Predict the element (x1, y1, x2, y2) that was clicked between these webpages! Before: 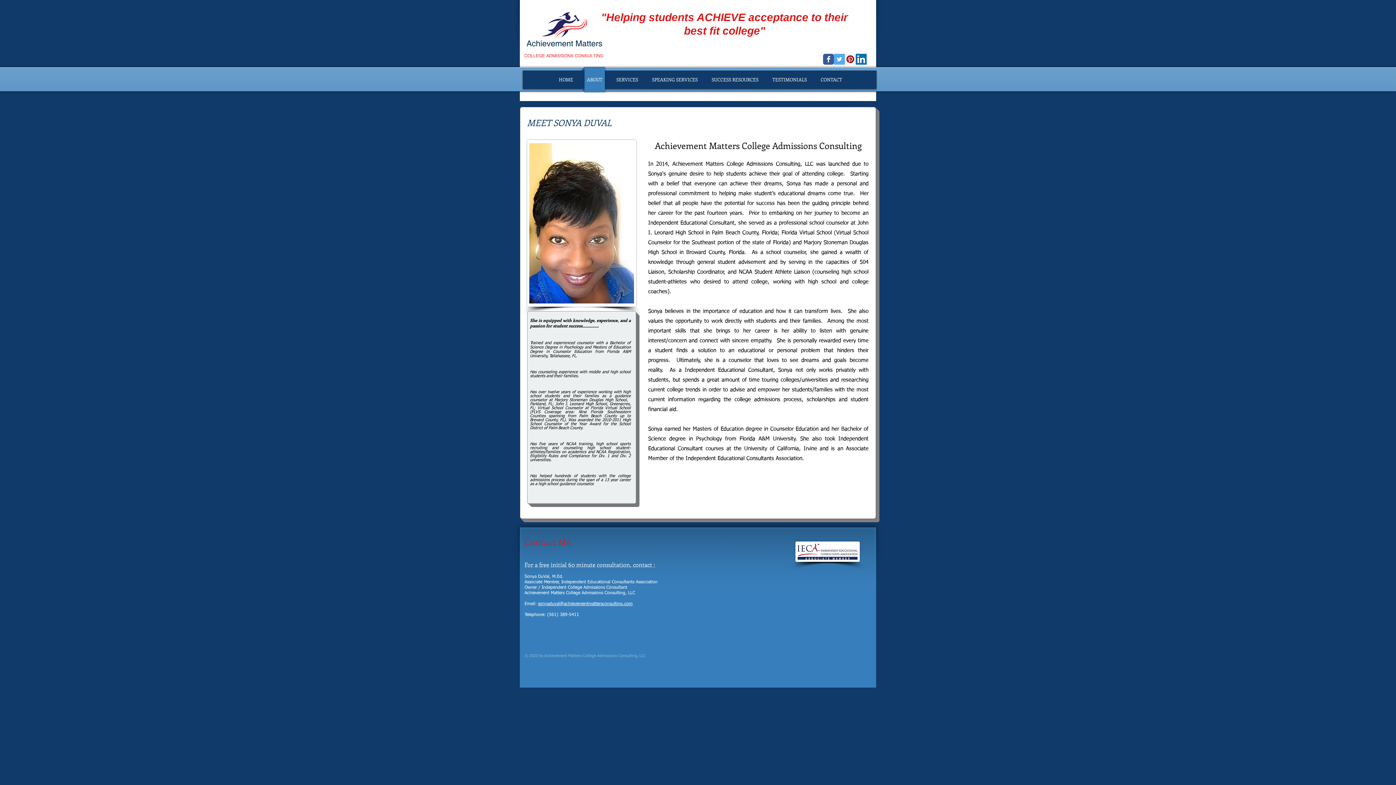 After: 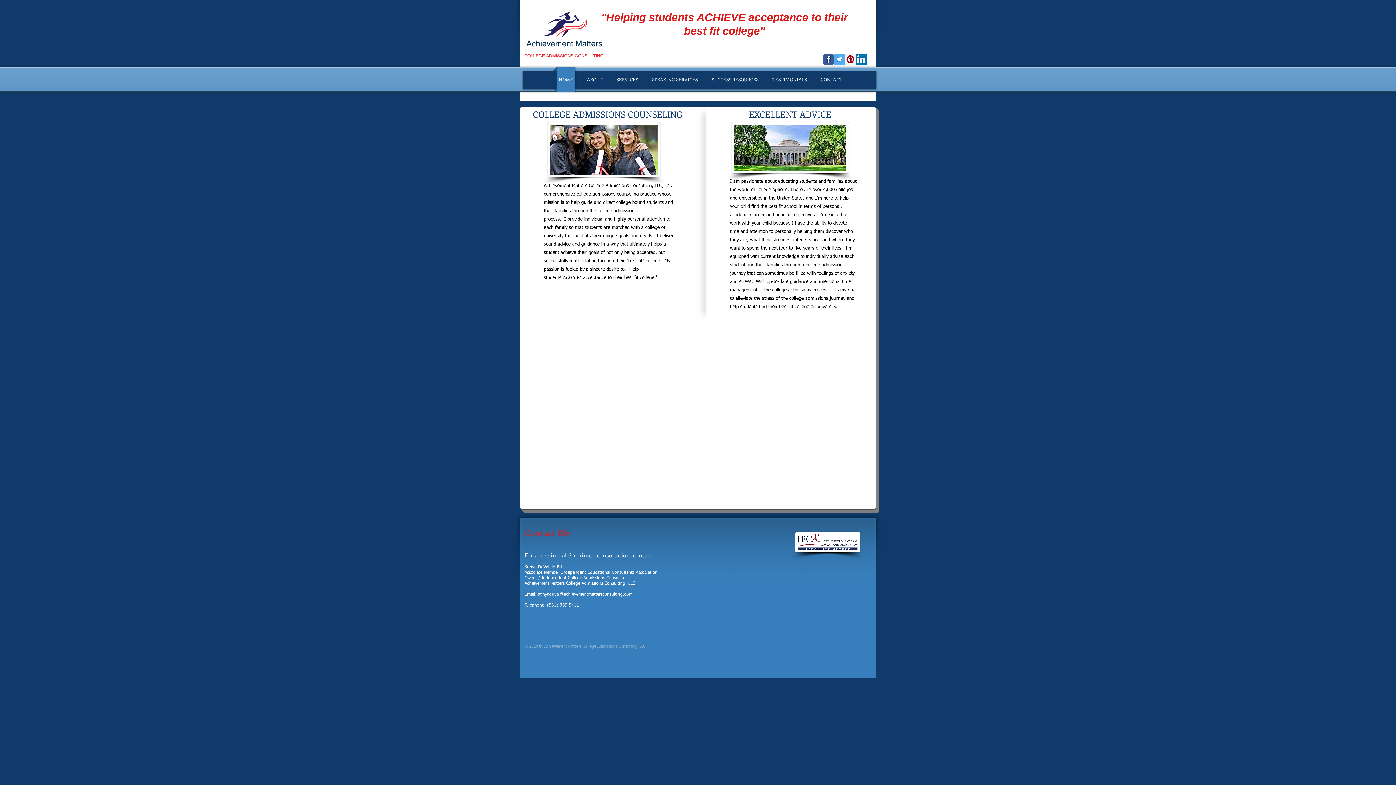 Action: bbox: (553, 66, 579, 92) label: HOME